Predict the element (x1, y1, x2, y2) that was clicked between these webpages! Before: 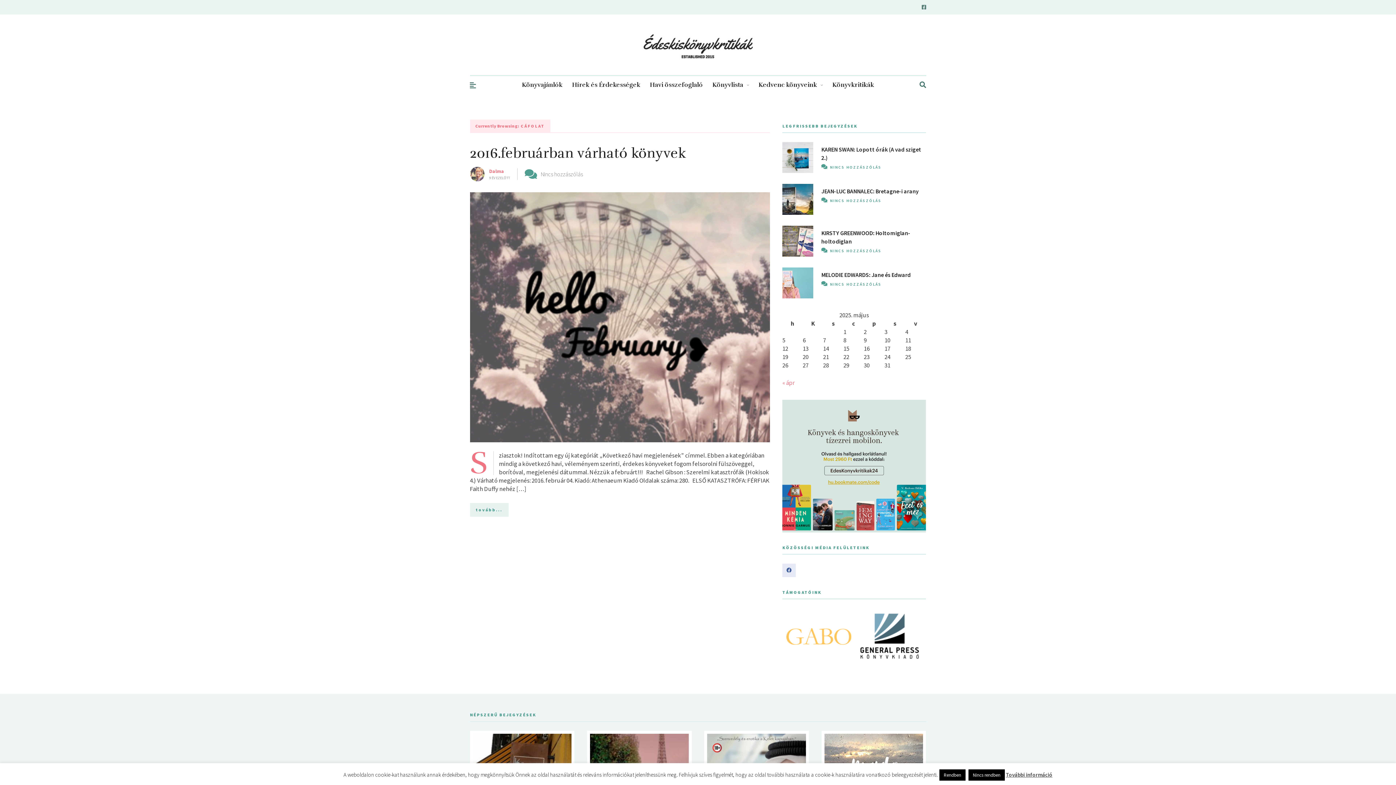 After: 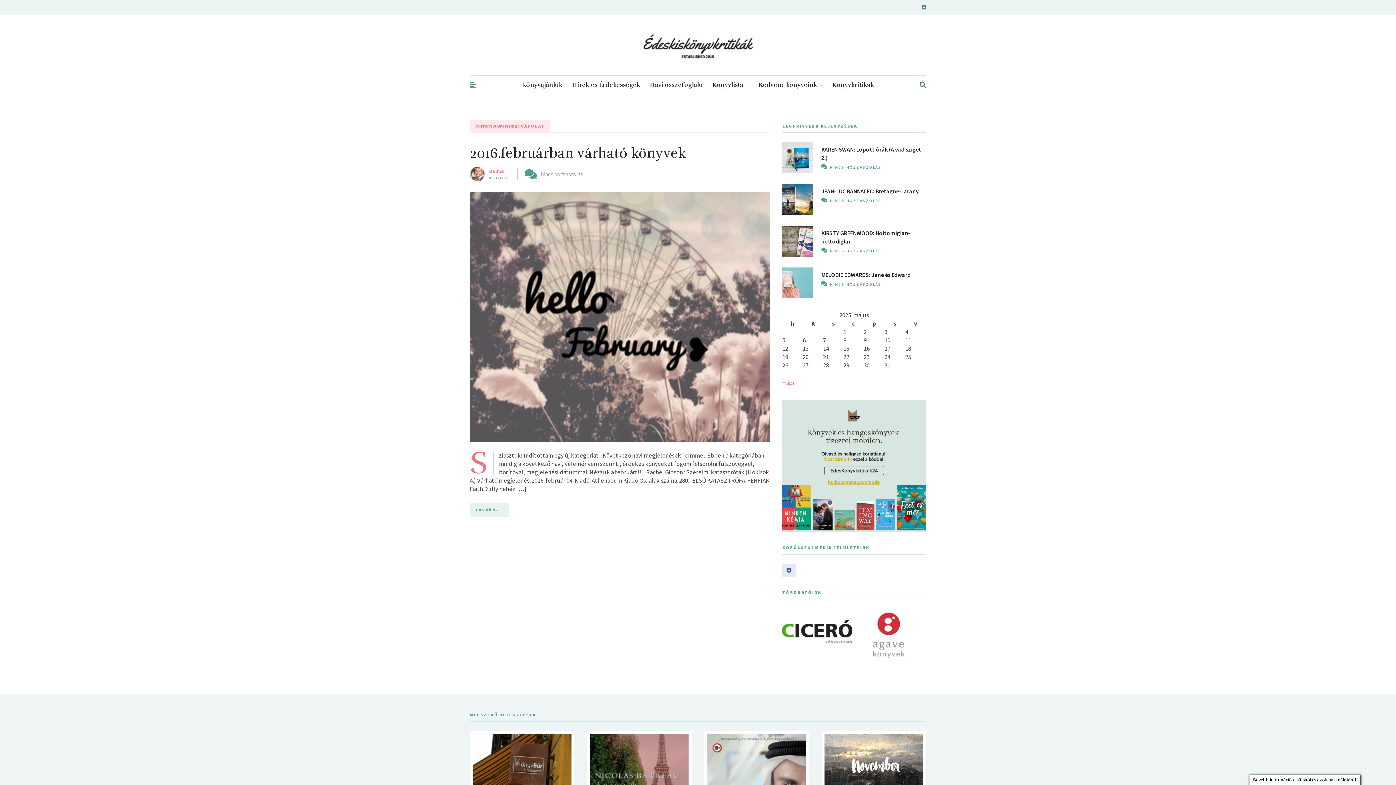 Action: label: Rendben bbox: (939, 769, 965, 781)